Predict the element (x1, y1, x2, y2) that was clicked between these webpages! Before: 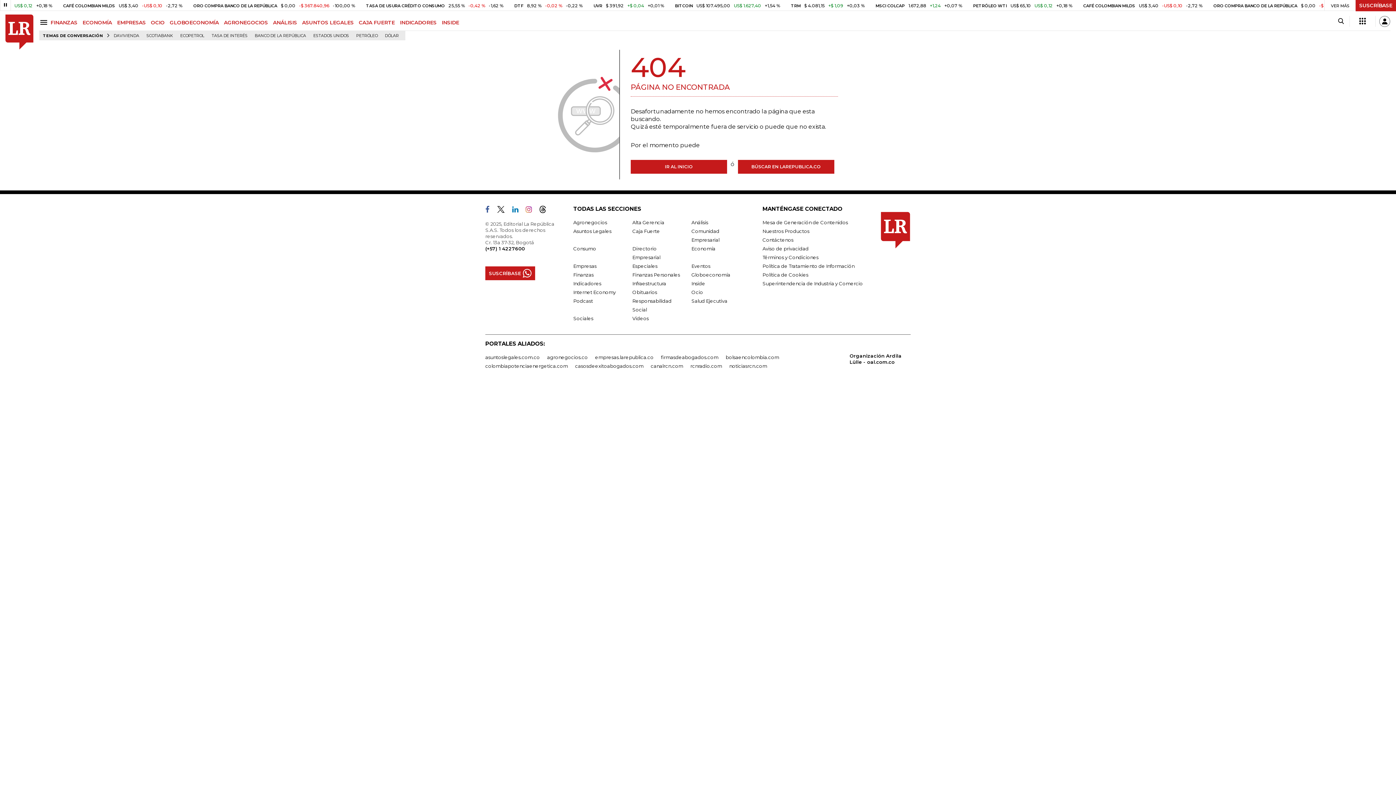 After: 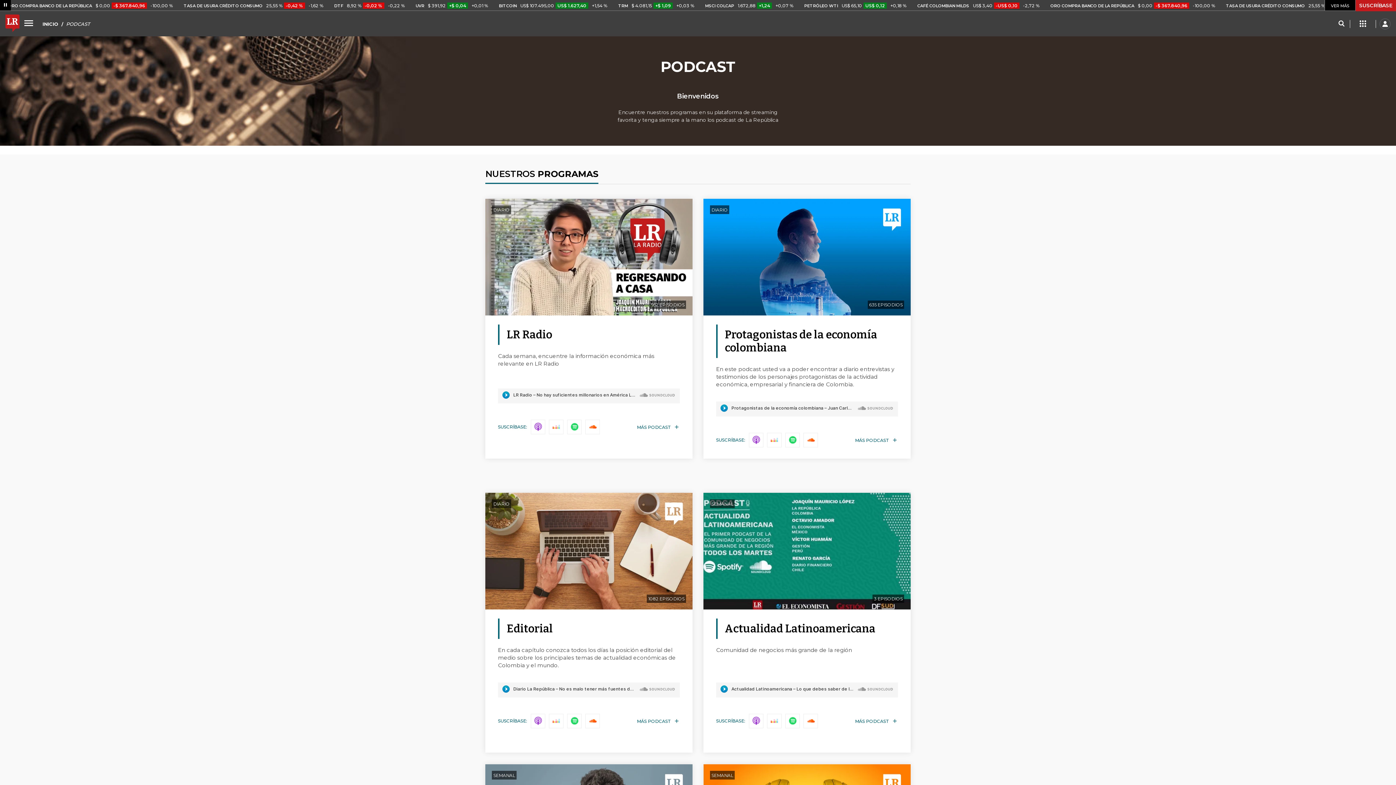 Action: label: Podcast bbox: (573, 298, 593, 304)